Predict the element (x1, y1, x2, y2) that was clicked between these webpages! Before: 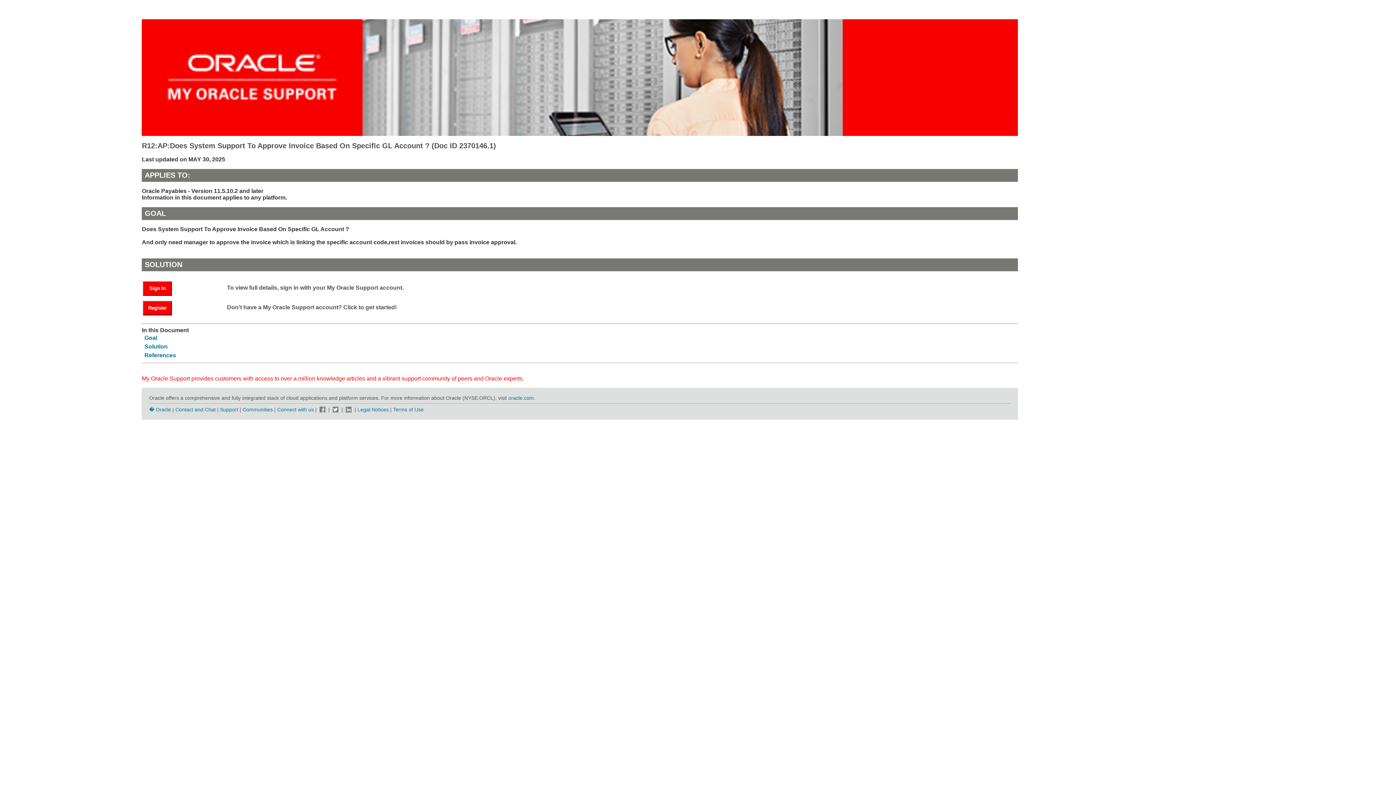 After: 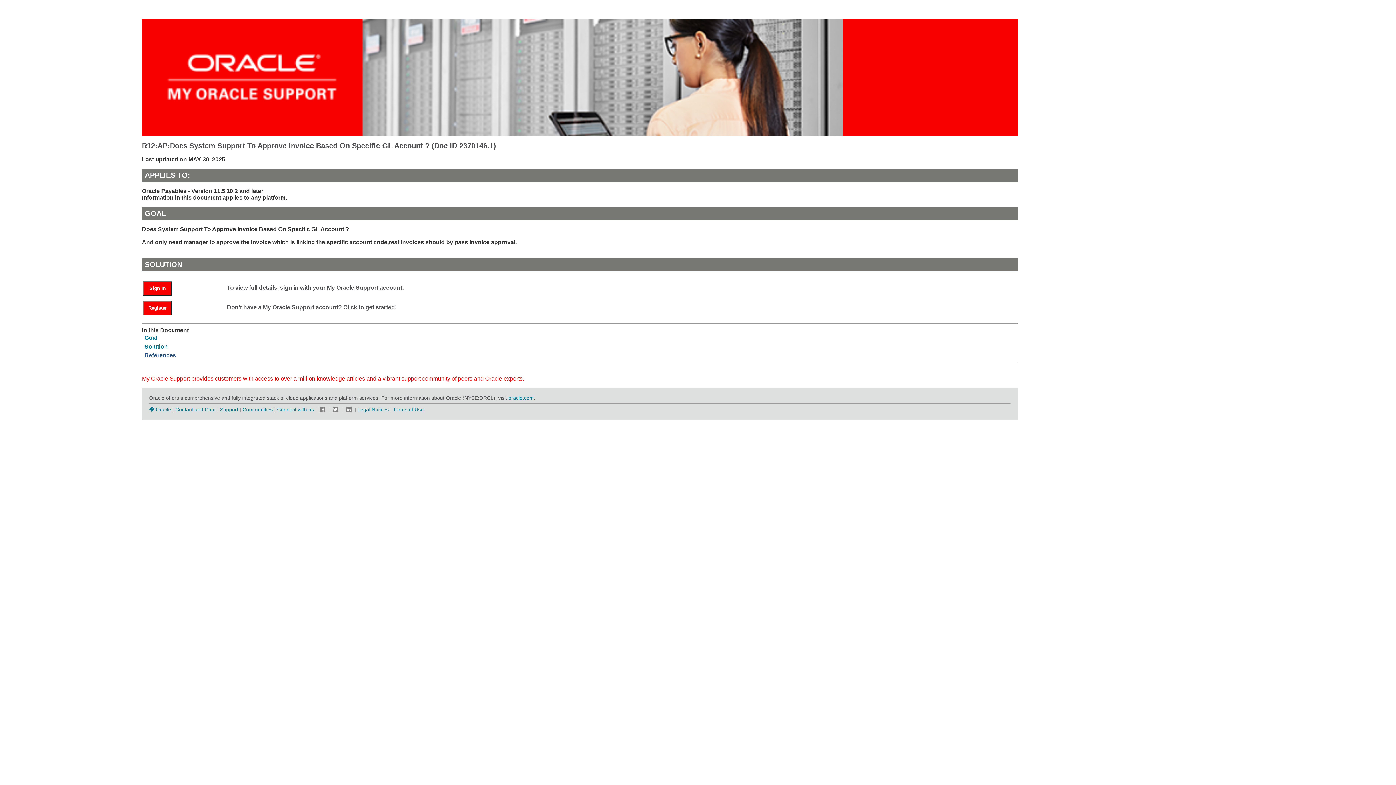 Action: bbox: (144, 352, 176, 358) label: References